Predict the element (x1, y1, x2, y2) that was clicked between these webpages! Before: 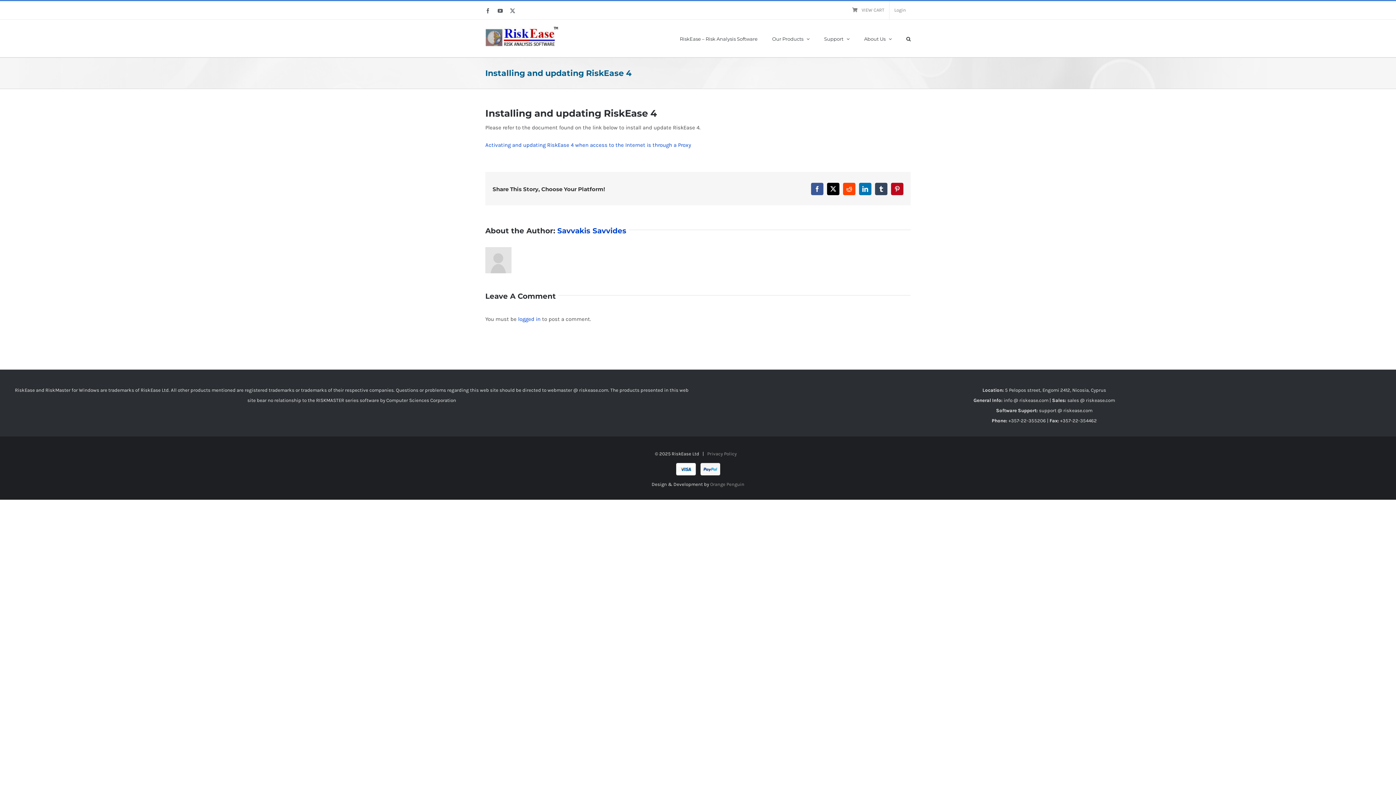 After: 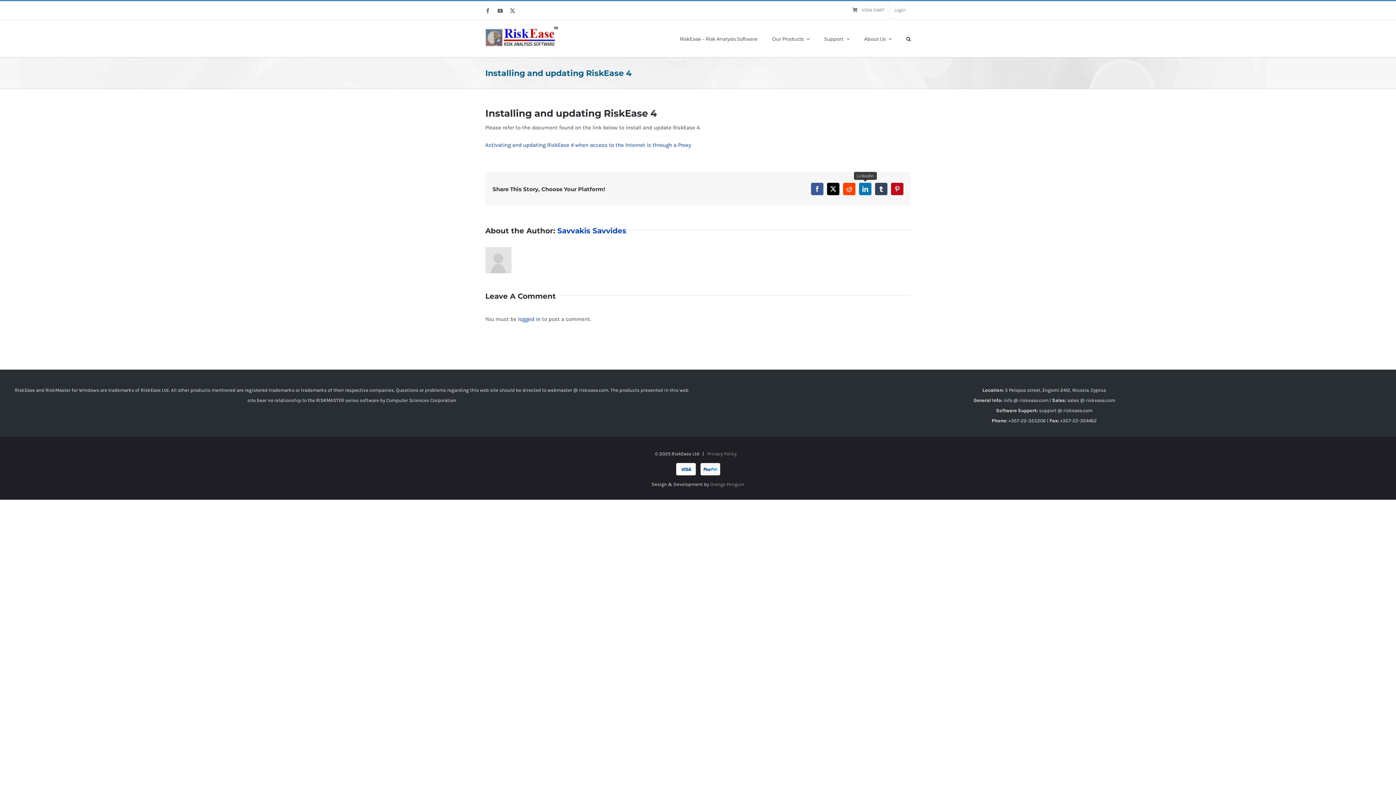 Action: bbox: (859, 182, 871, 195) label: LinkedIn